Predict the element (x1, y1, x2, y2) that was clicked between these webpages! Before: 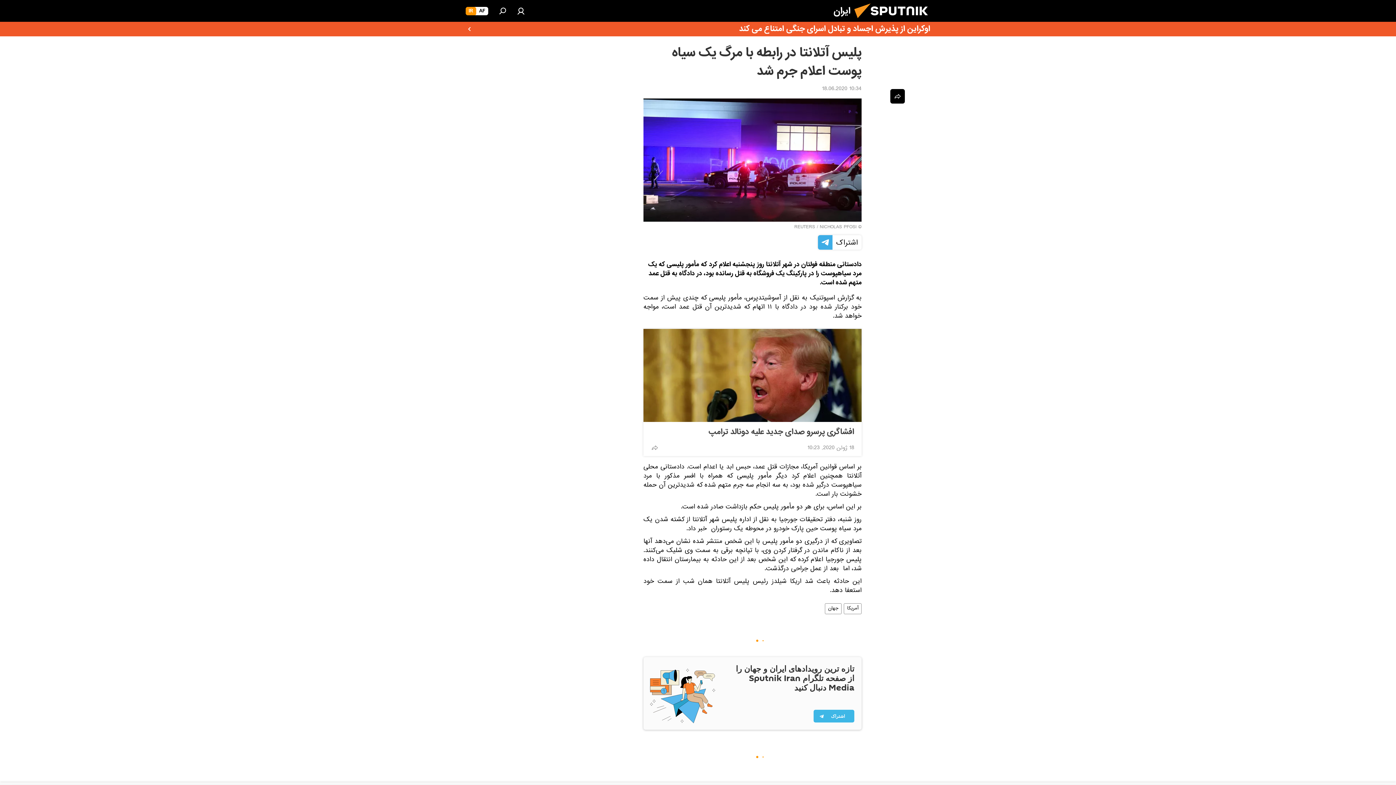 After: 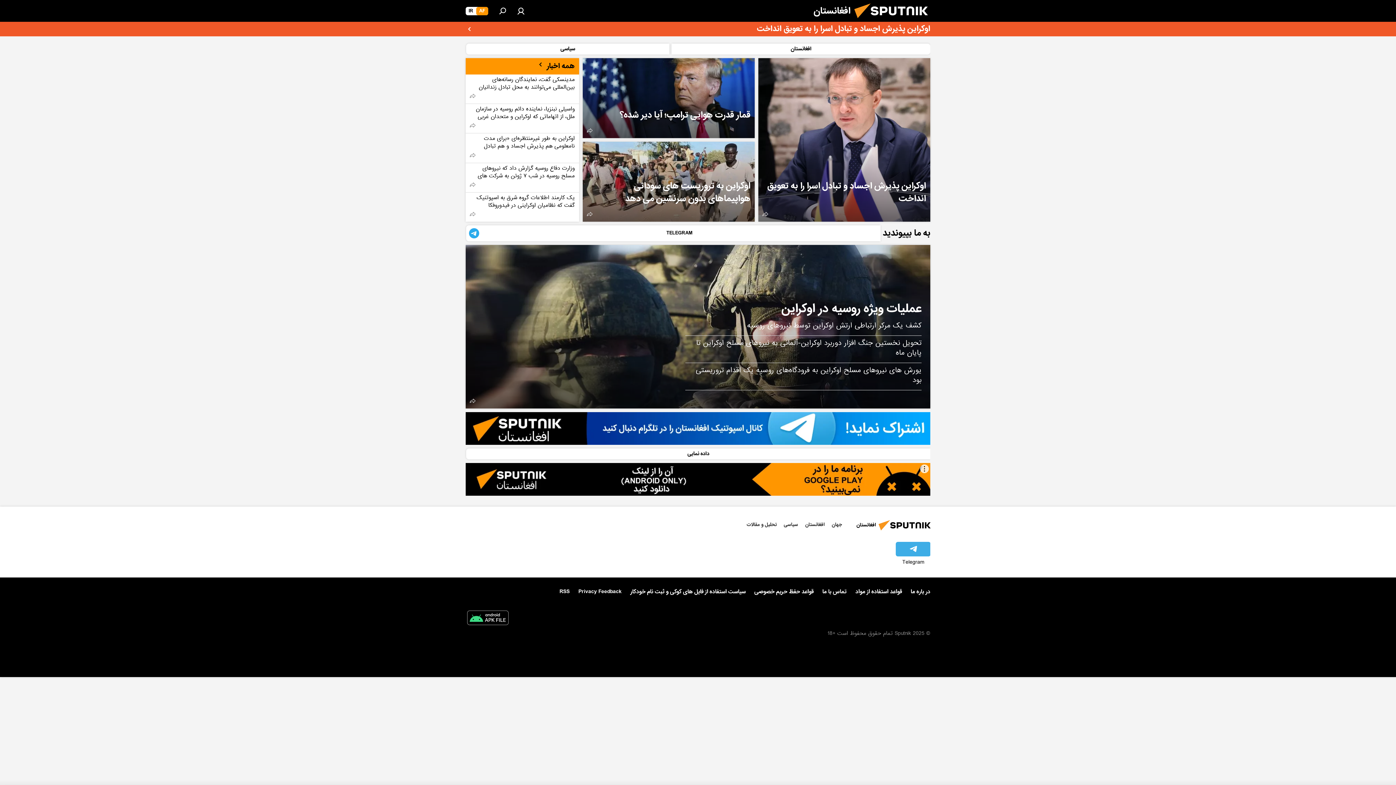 Action: bbox: (476, 6, 488, 15) label: AF